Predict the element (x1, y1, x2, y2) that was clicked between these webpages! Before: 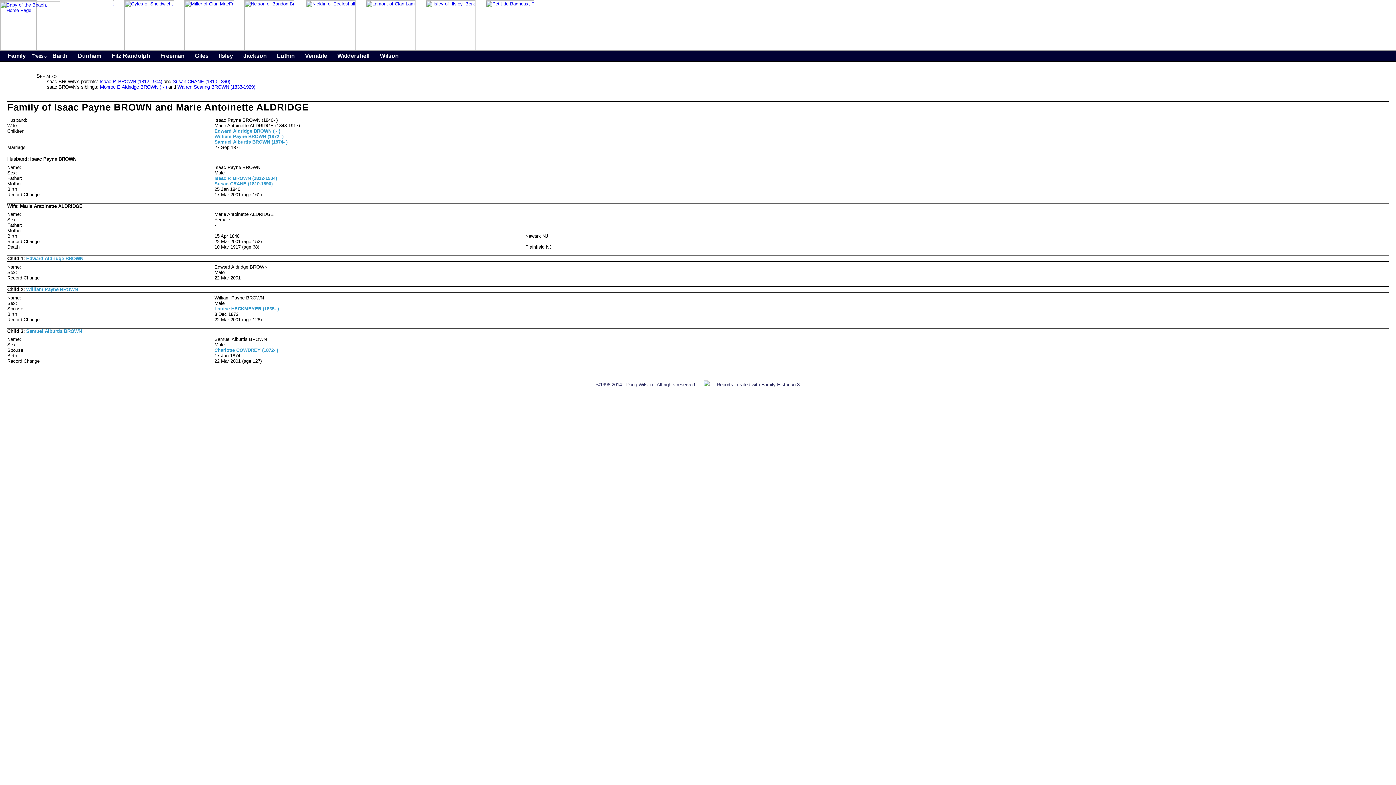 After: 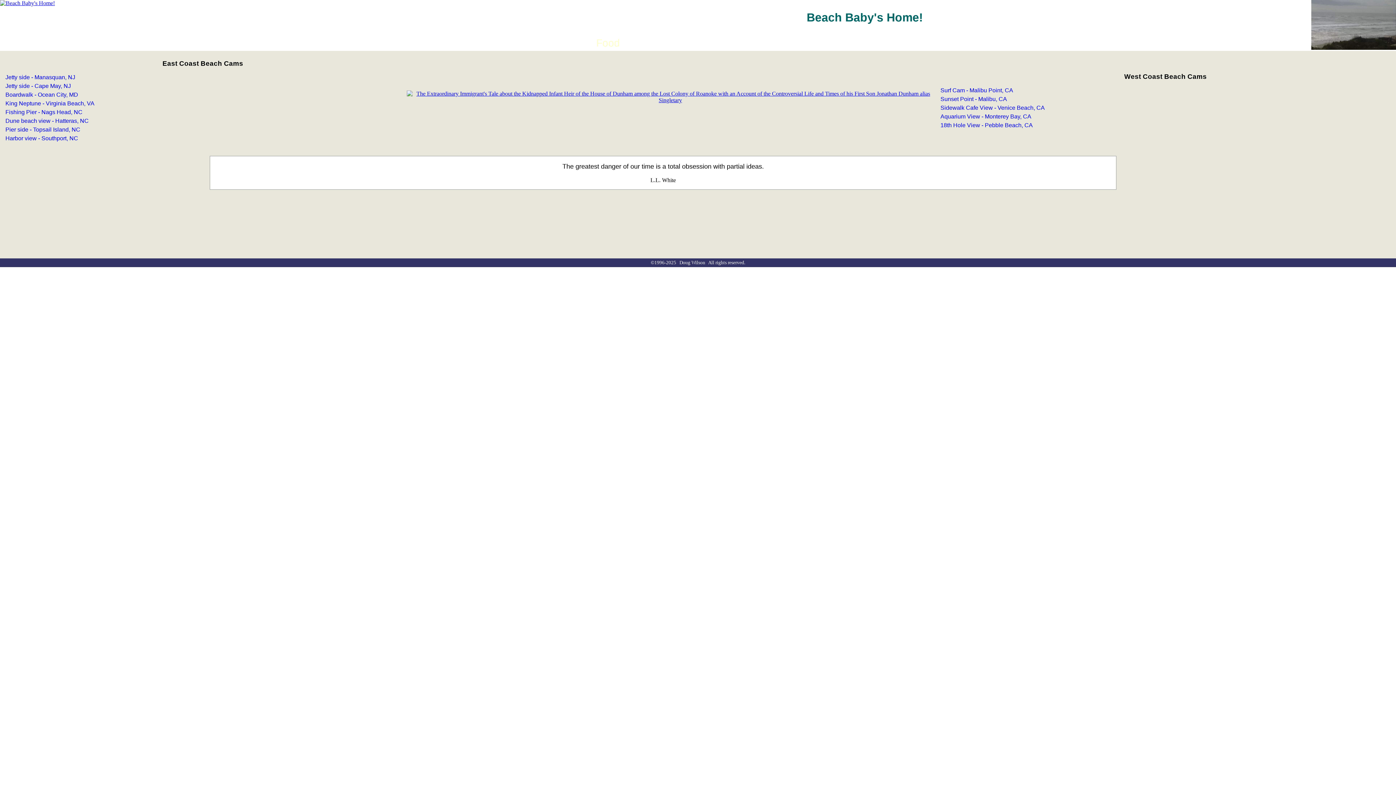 Action: bbox: (0, 46, 60, 52)